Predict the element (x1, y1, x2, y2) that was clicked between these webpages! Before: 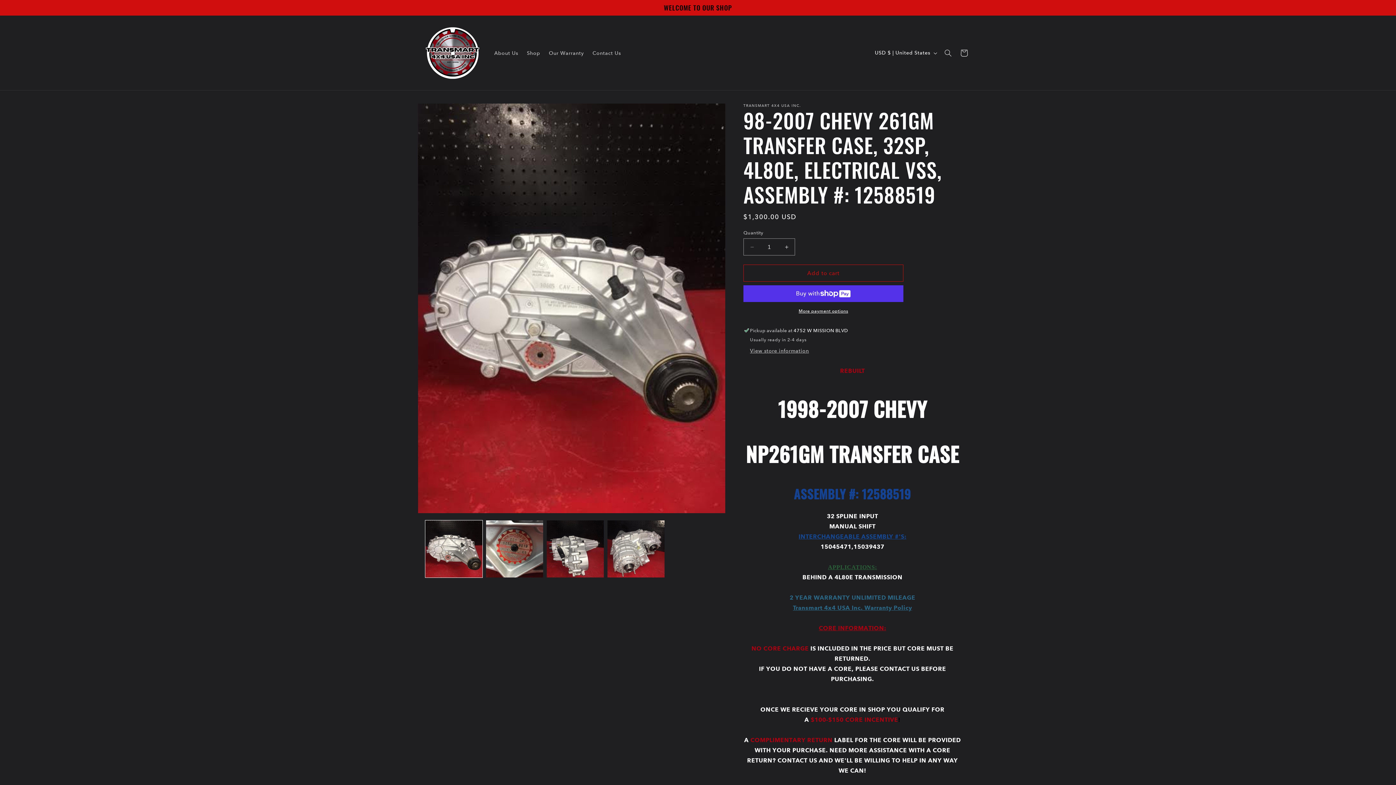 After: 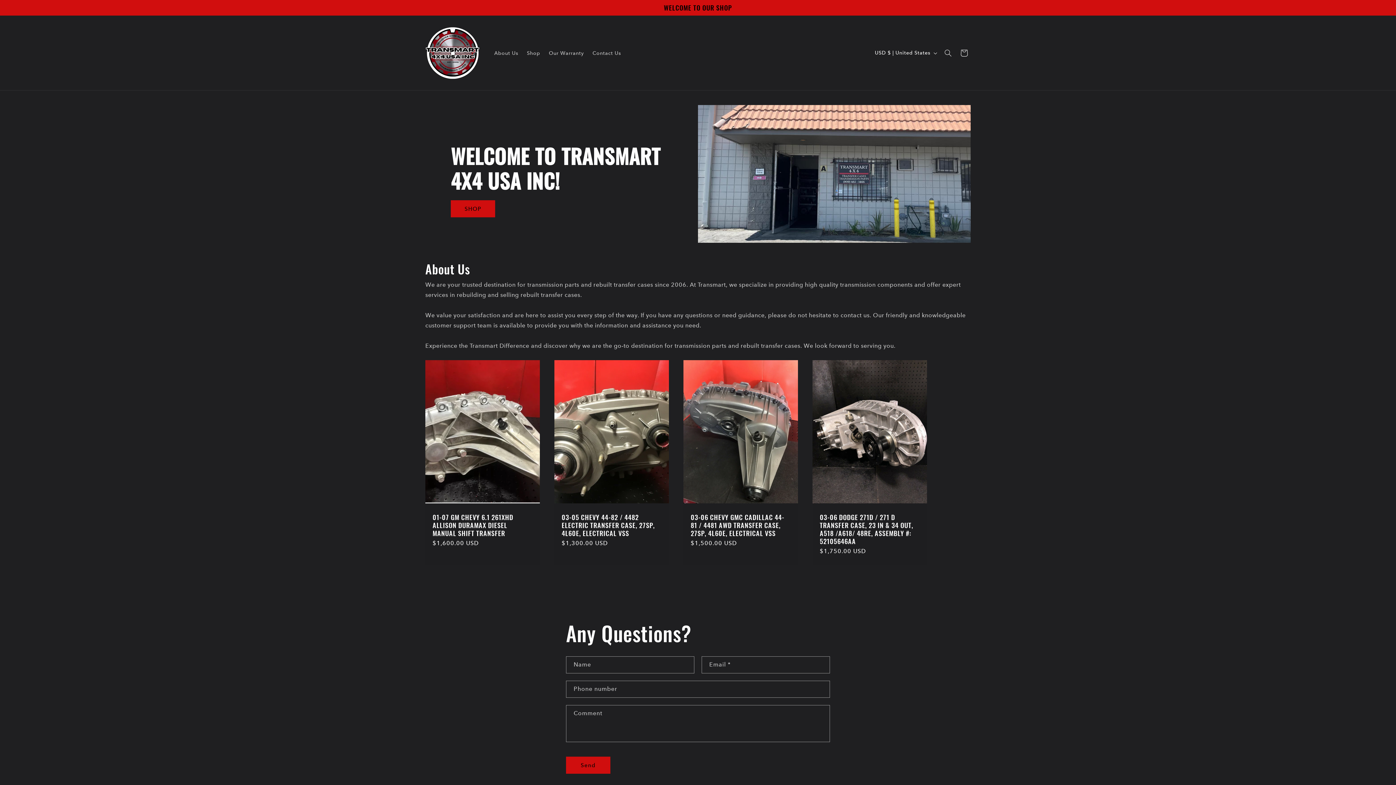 Action: label: About Us bbox: (490, 45, 522, 60)